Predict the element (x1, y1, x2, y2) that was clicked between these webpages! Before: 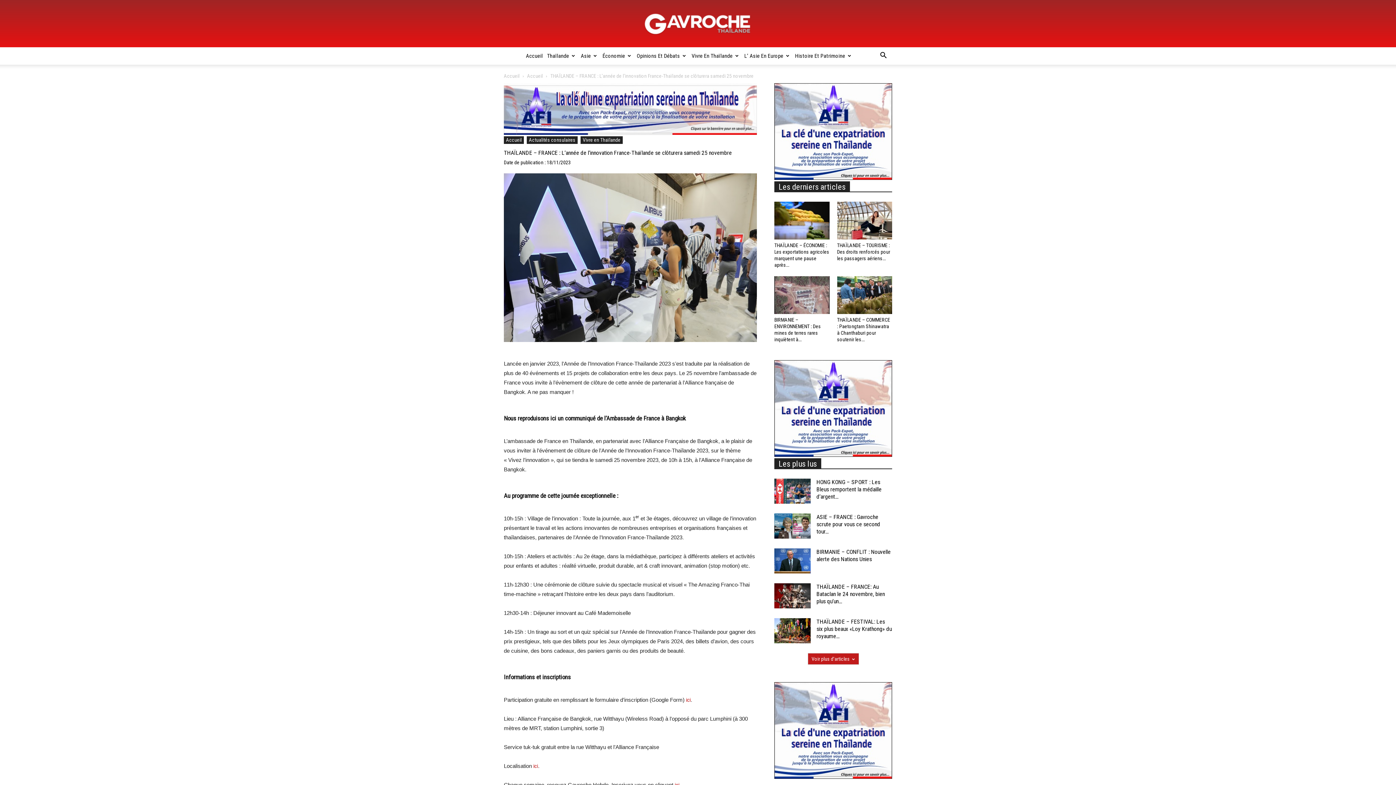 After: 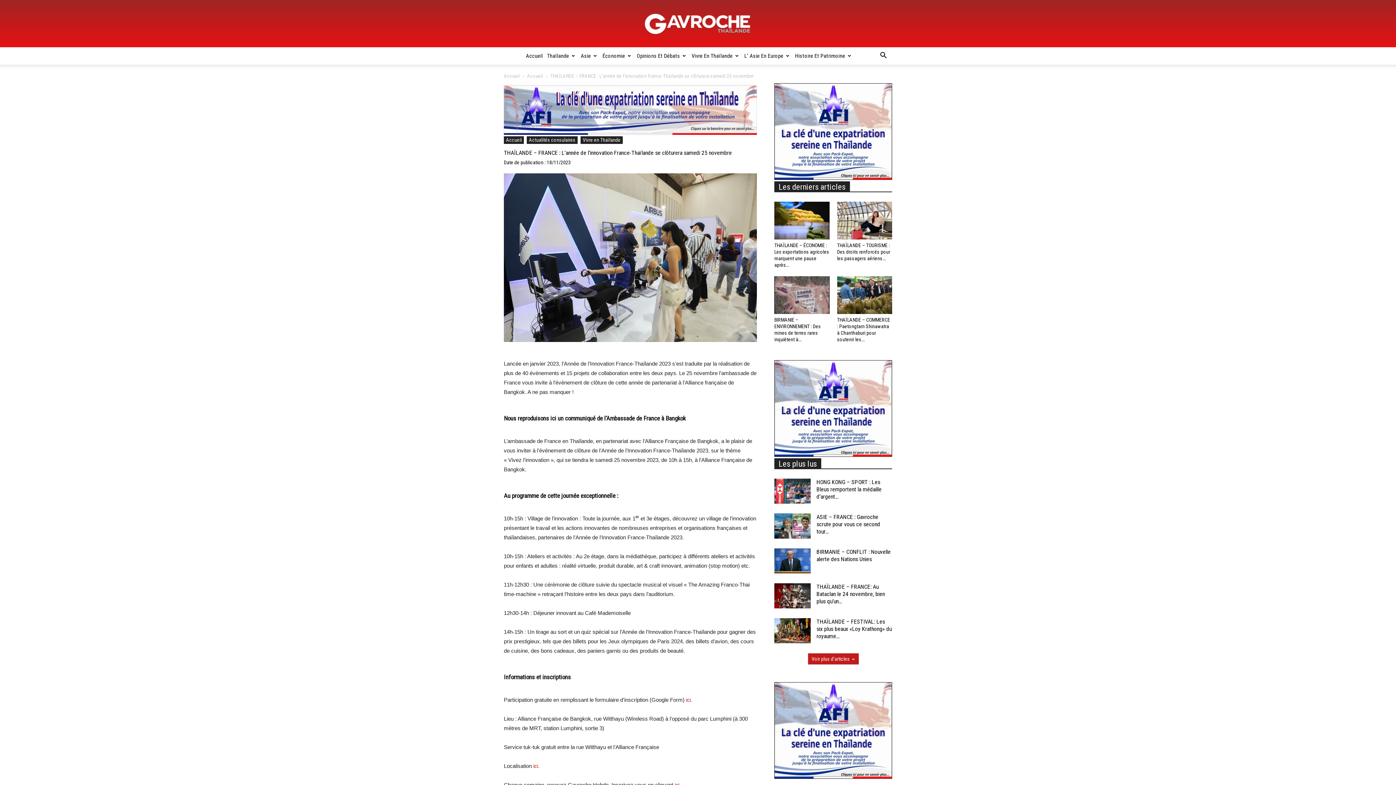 Action: bbox: (774, 175, 892, 181)